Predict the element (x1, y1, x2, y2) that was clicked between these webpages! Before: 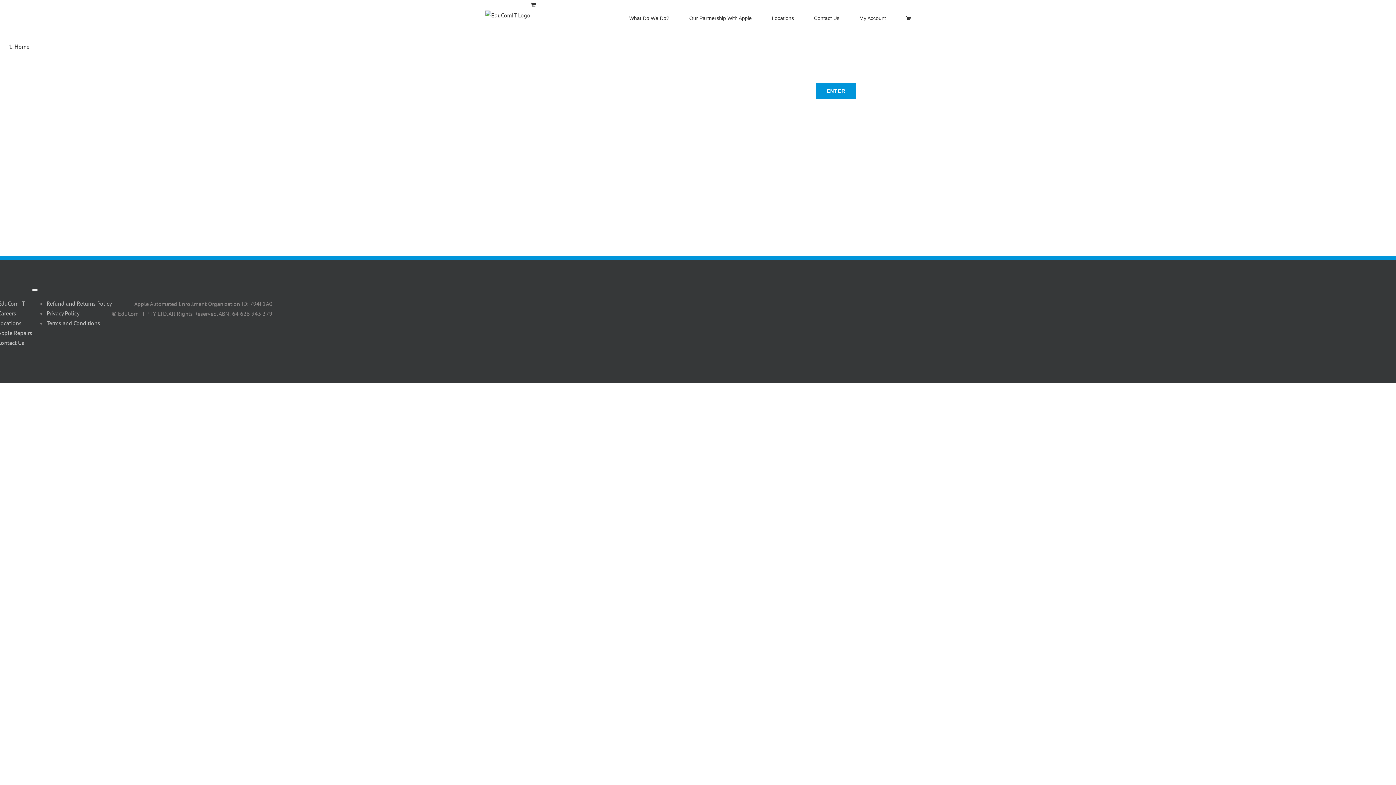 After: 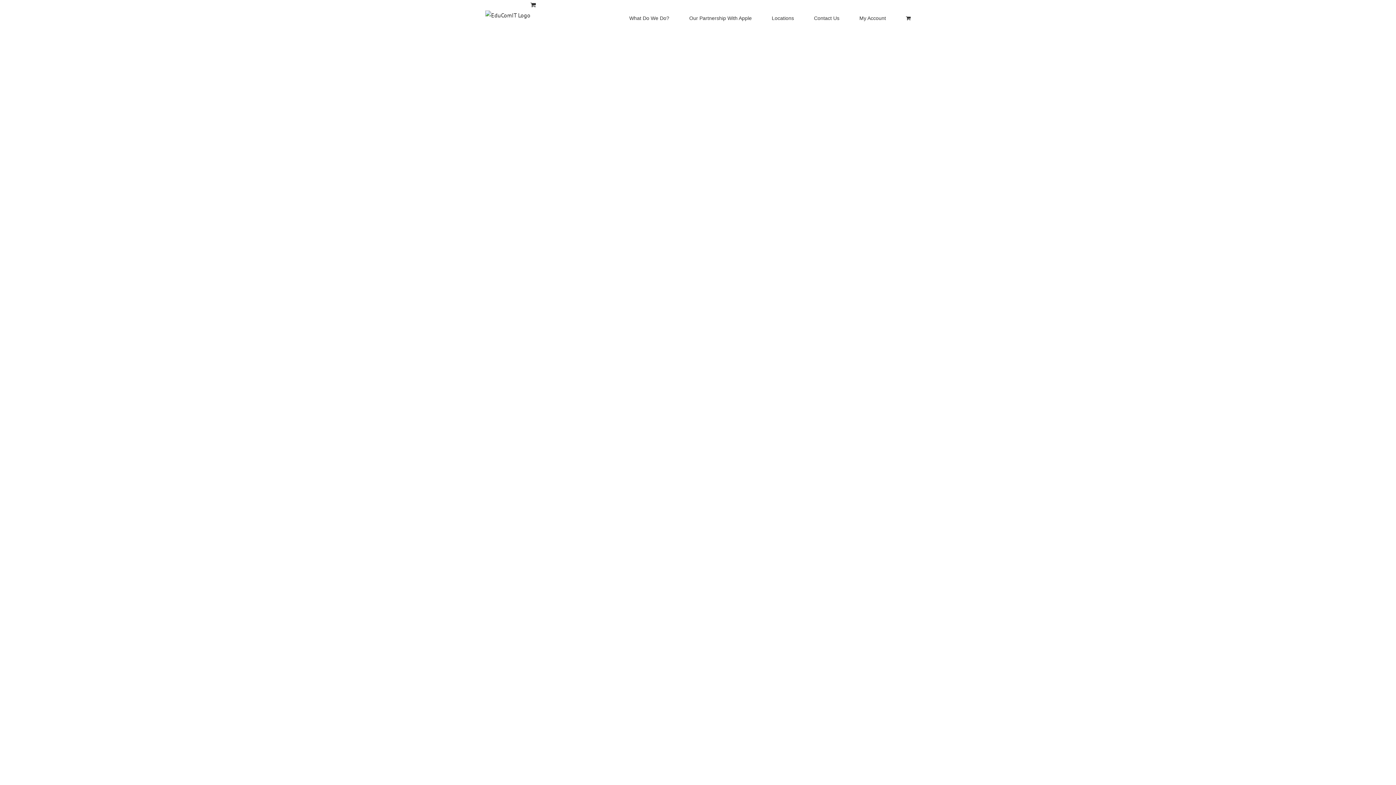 Action: bbox: (629, 0, 669, 36) label: What Do We Do?